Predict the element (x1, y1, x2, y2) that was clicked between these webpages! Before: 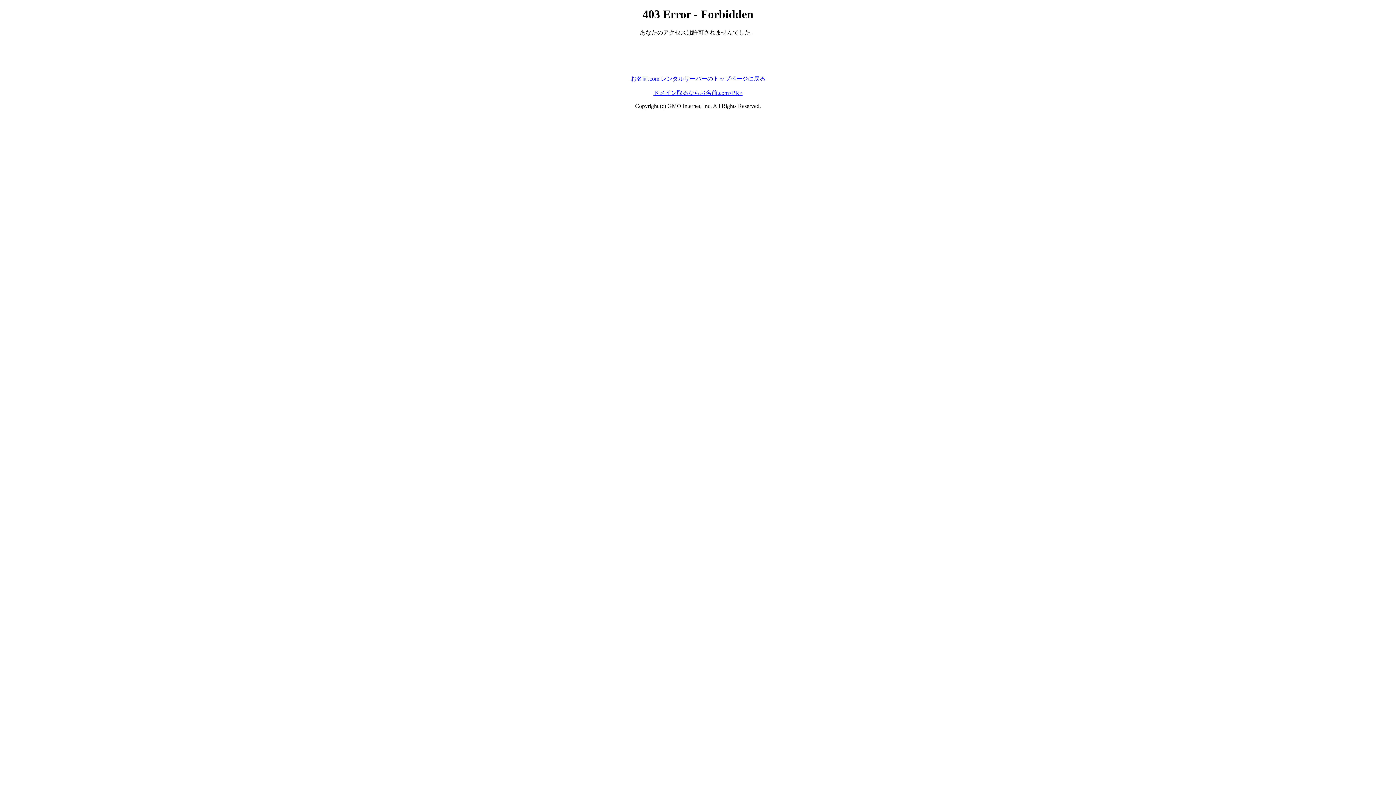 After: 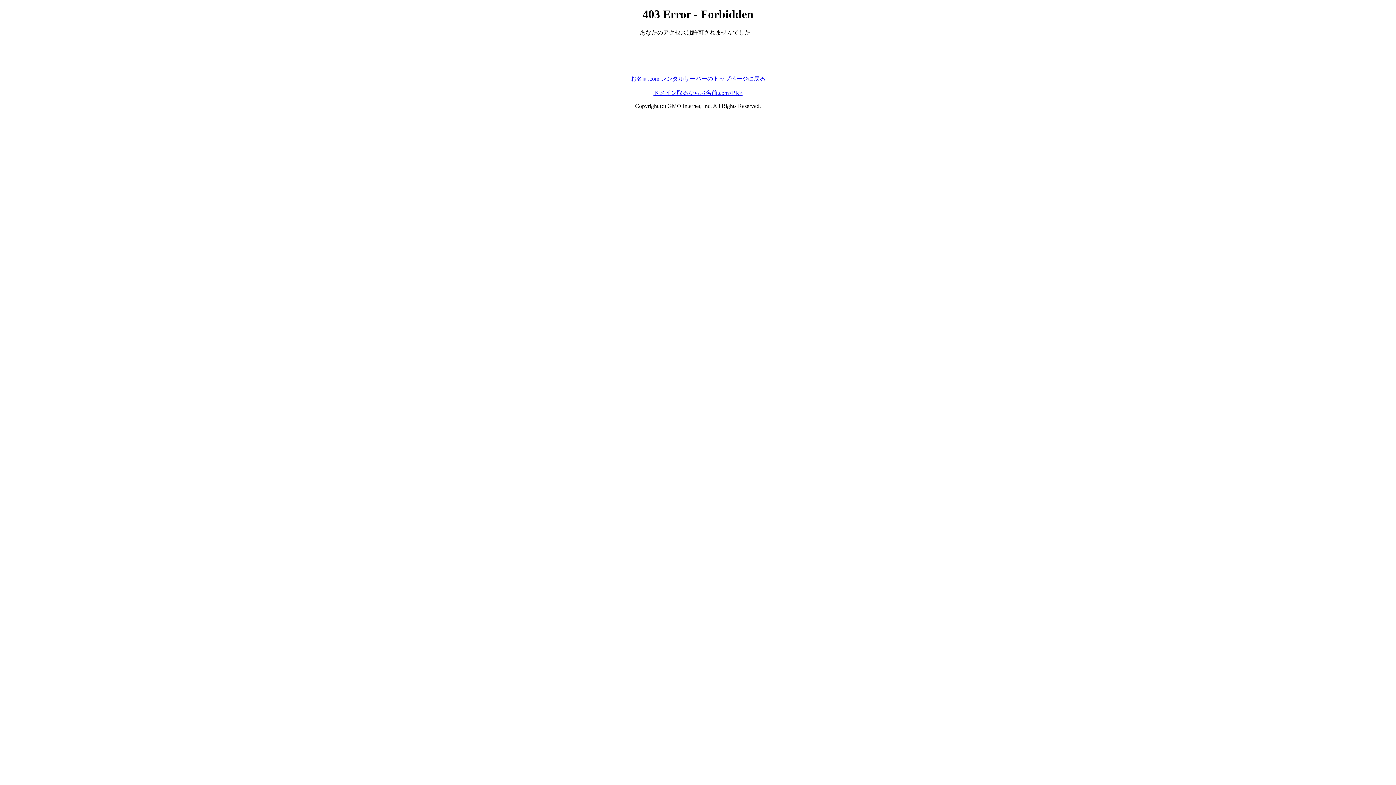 Action: label: ドメイン取るならお名前.com<PR> bbox: (653, 89, 742, 95)